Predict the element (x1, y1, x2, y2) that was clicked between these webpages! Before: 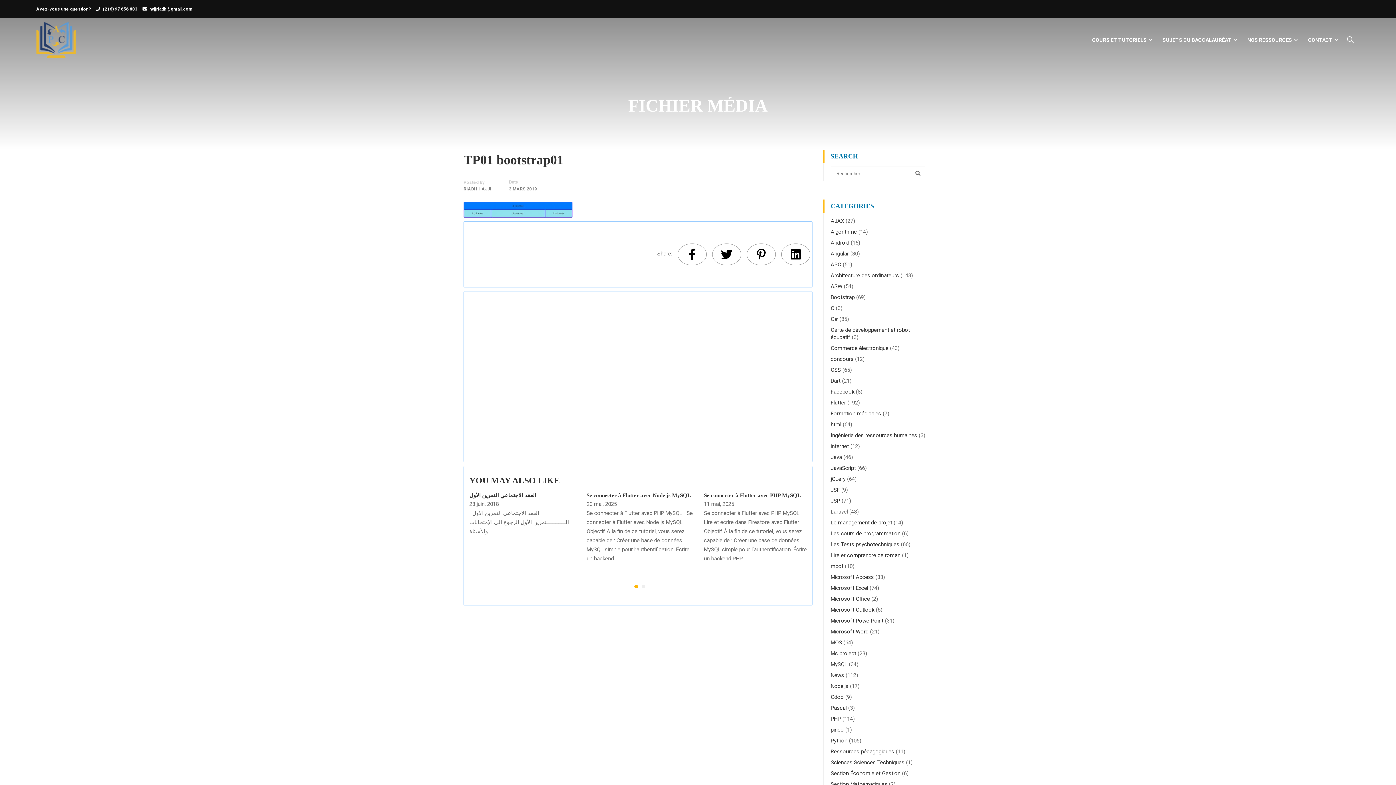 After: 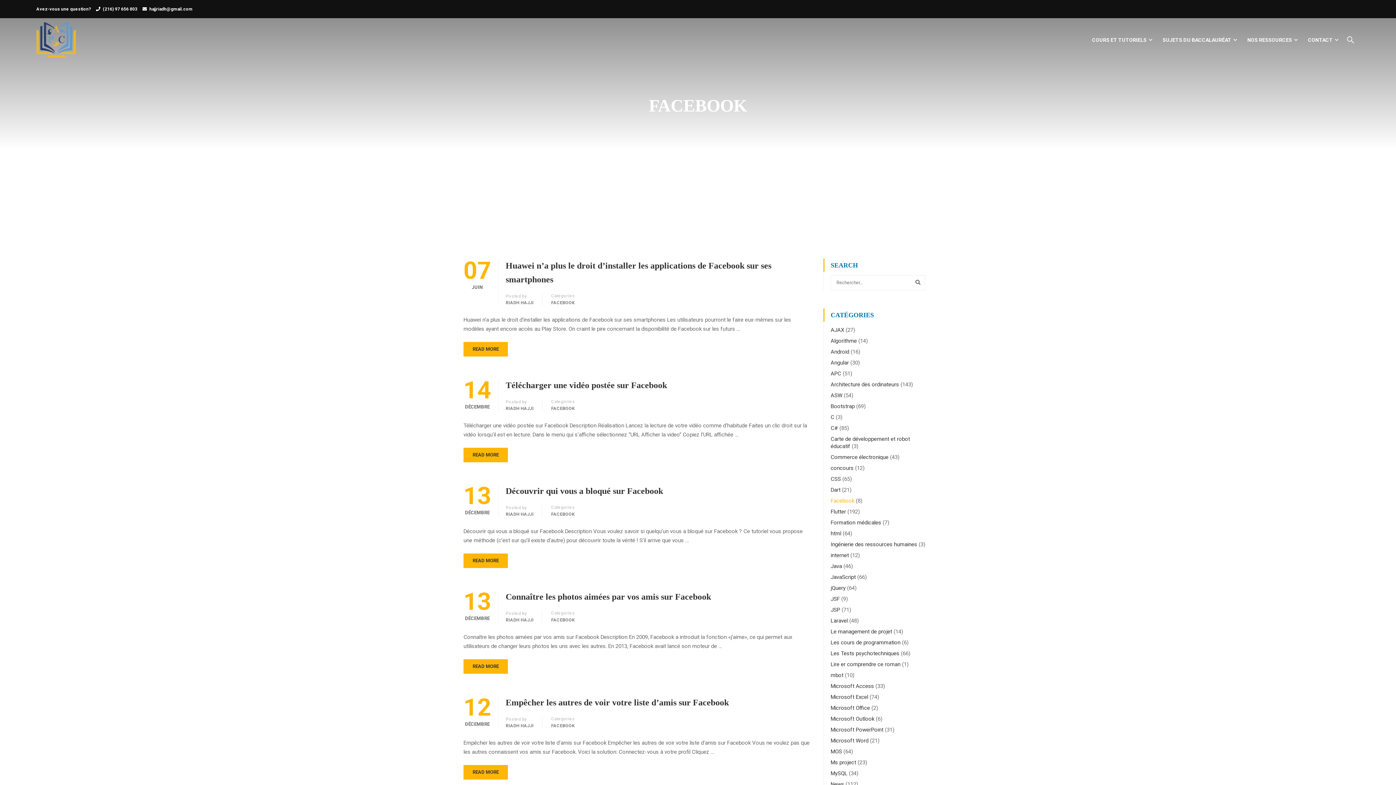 Action: label: Facebook bbox: (830, 388, 854, 395)